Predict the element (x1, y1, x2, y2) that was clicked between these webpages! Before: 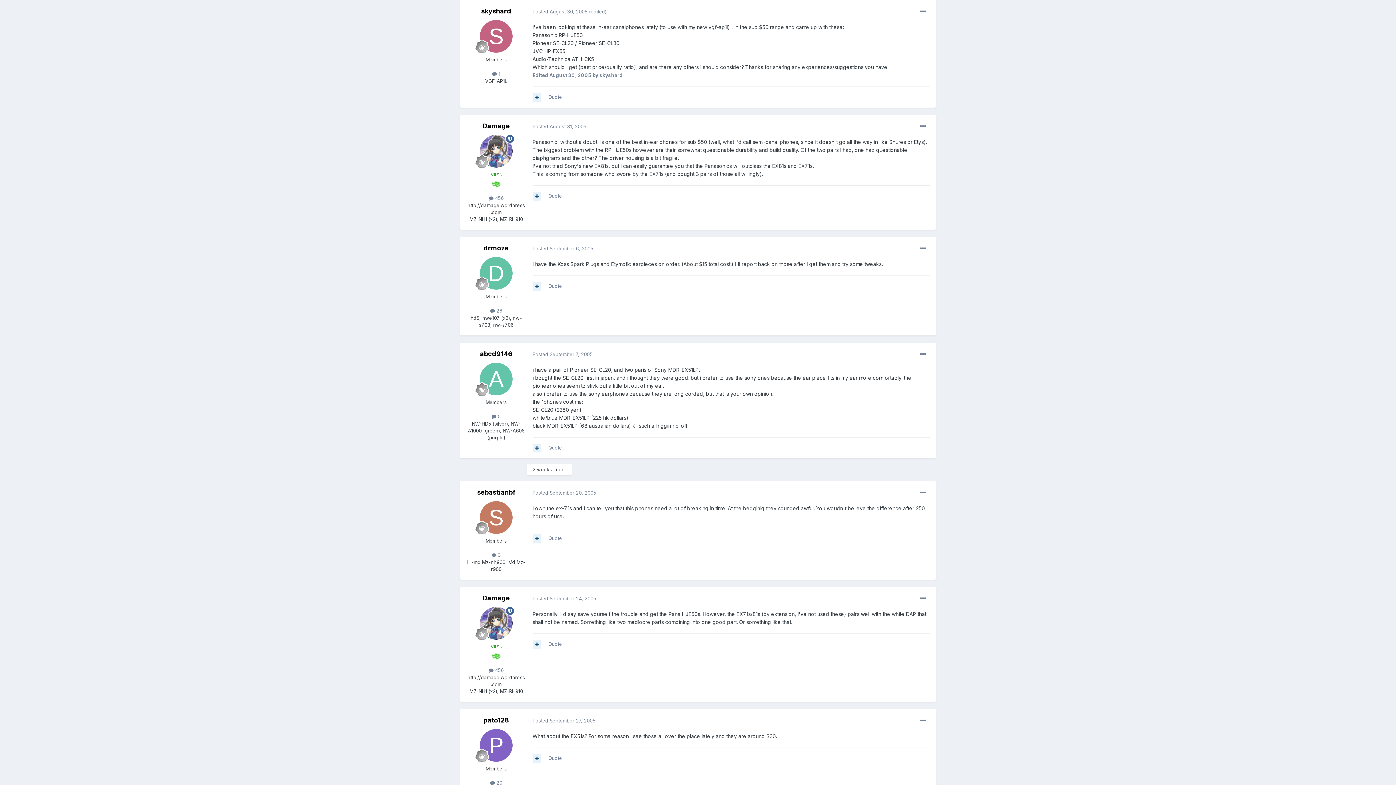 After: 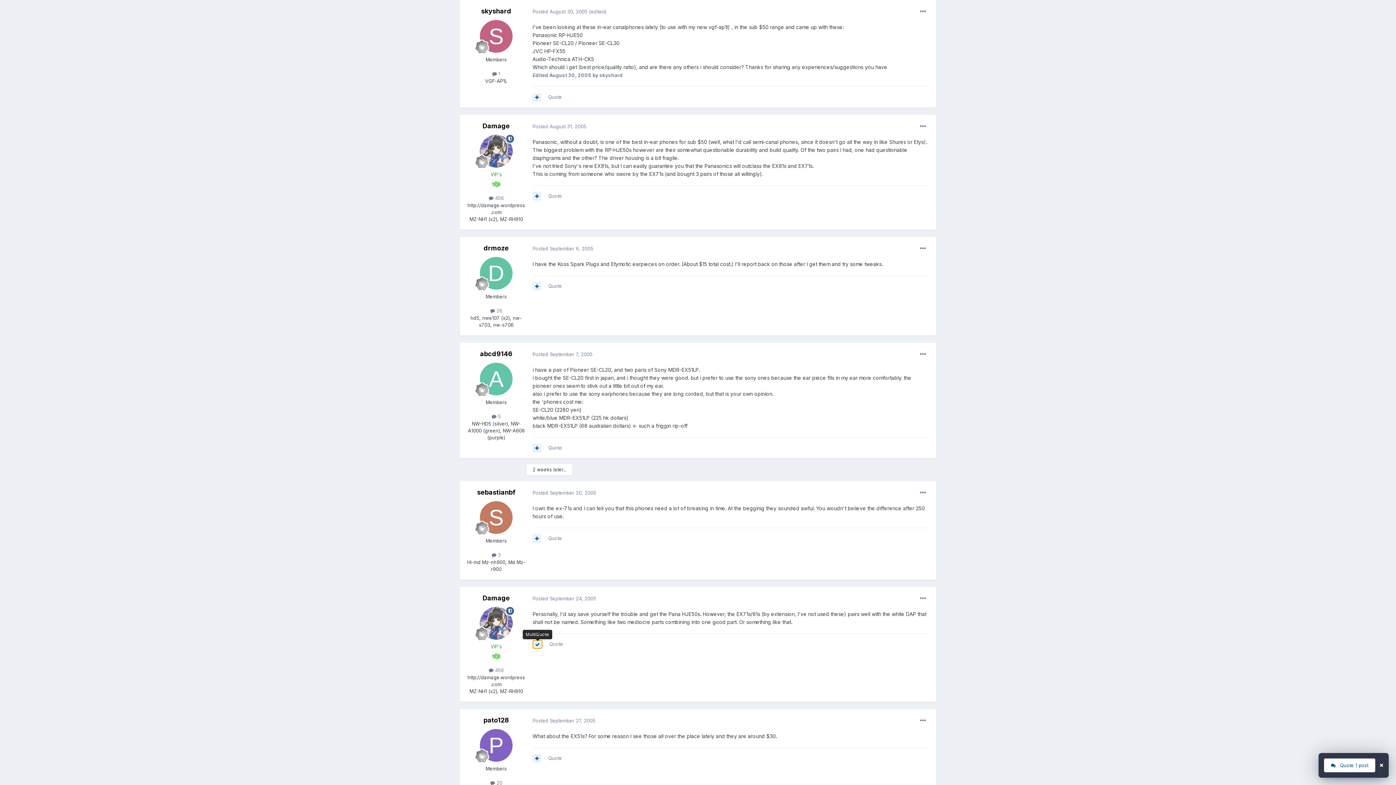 Action: bbox: (532, 640, 541, 649)